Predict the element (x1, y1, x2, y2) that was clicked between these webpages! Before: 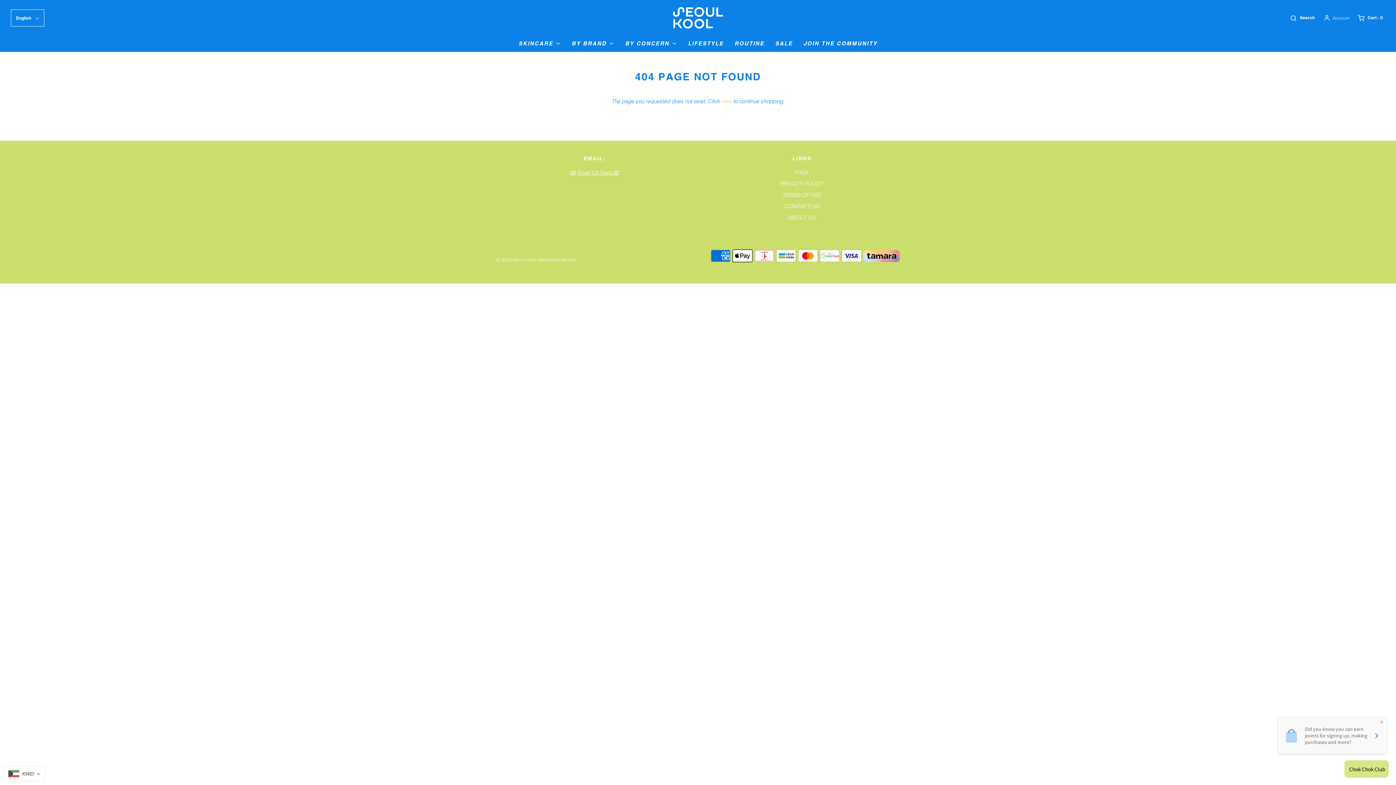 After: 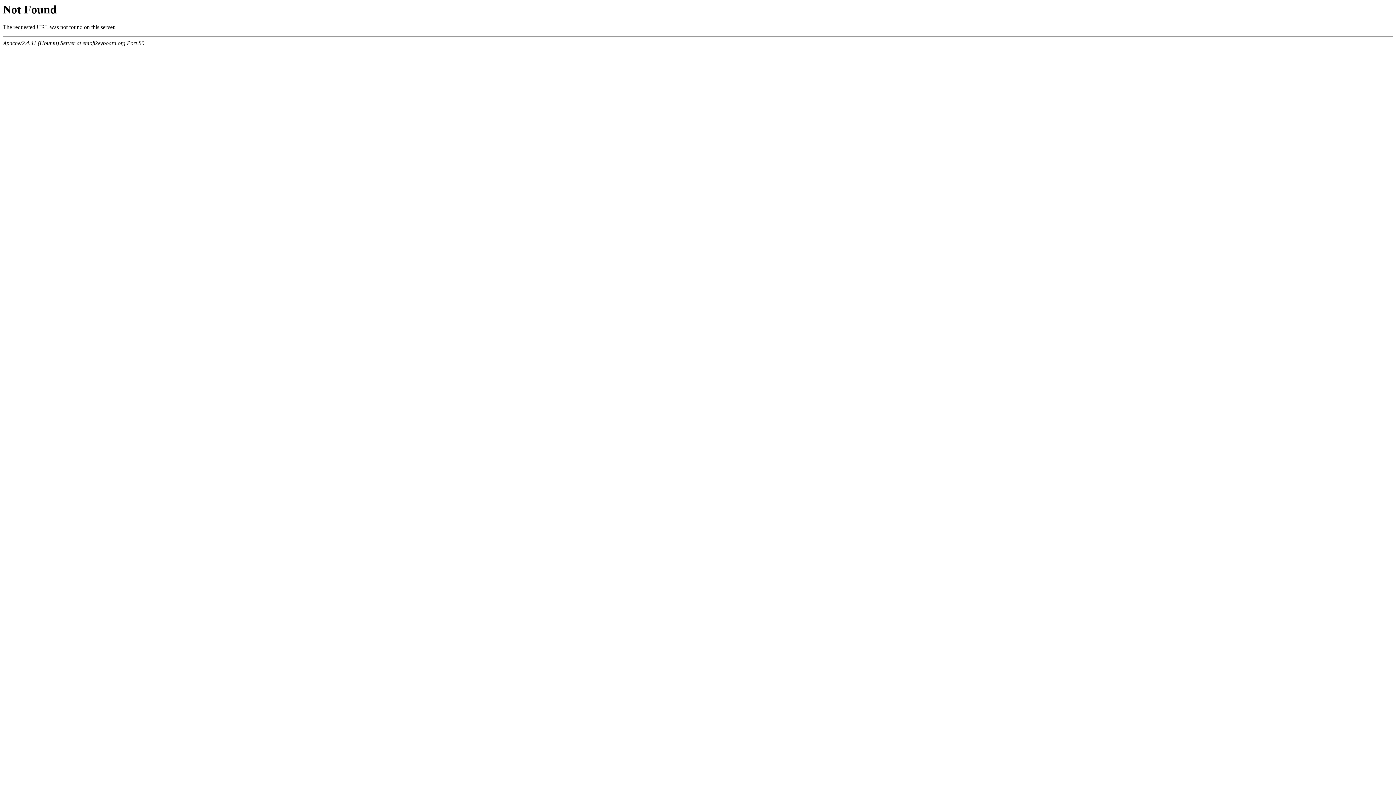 Action: bbox: (570, 169, 575, 176) label: 📧